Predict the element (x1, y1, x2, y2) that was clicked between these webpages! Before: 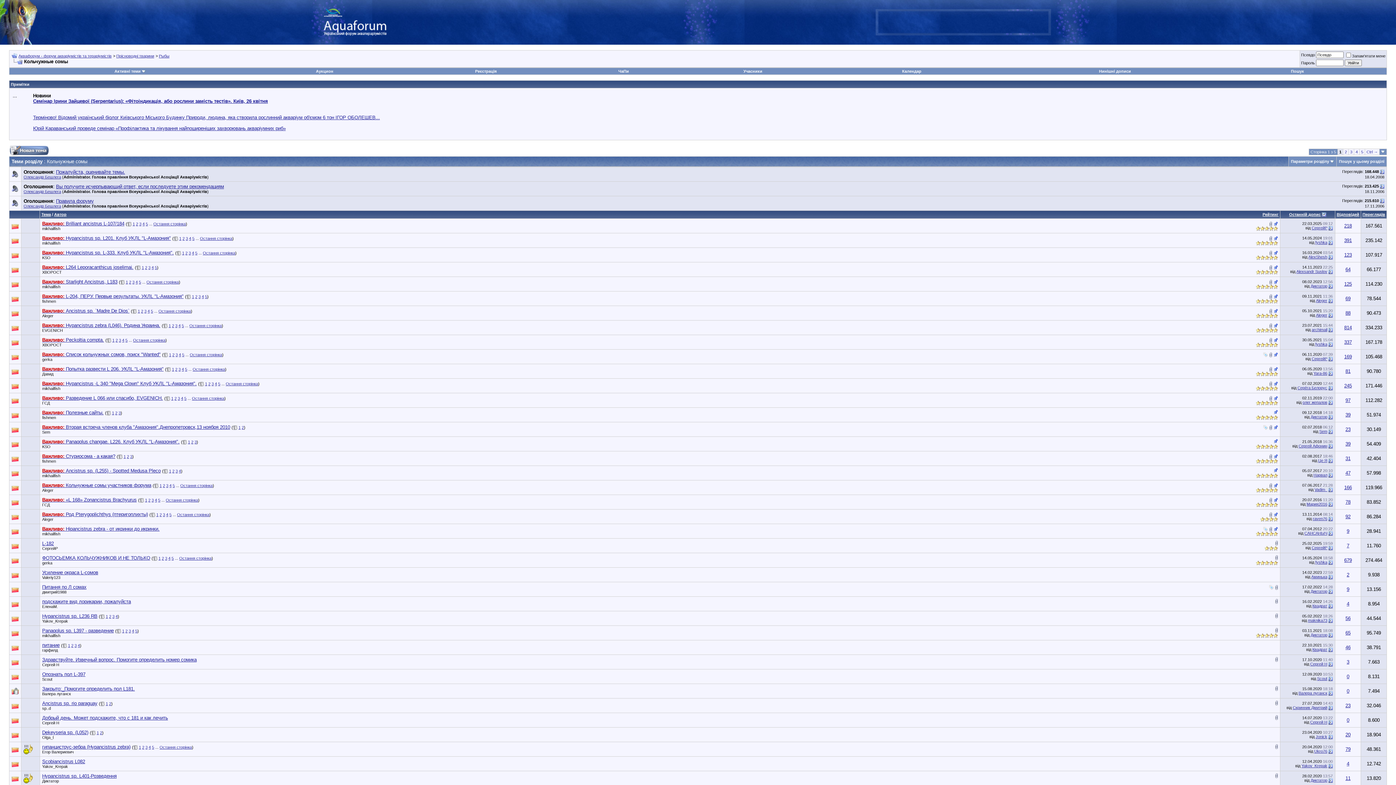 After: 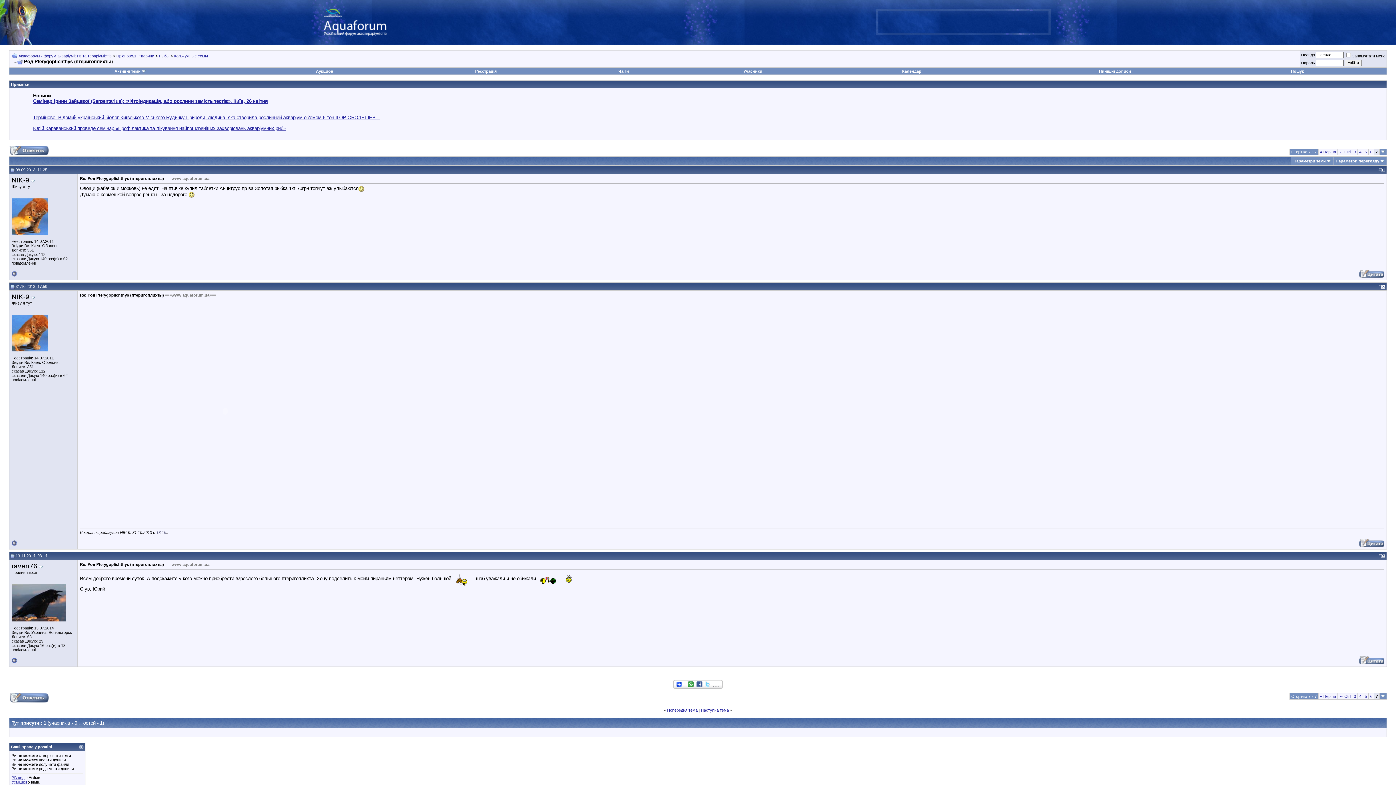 Action: bbox: (177, 512, 209, 517) label: Остання сторінка